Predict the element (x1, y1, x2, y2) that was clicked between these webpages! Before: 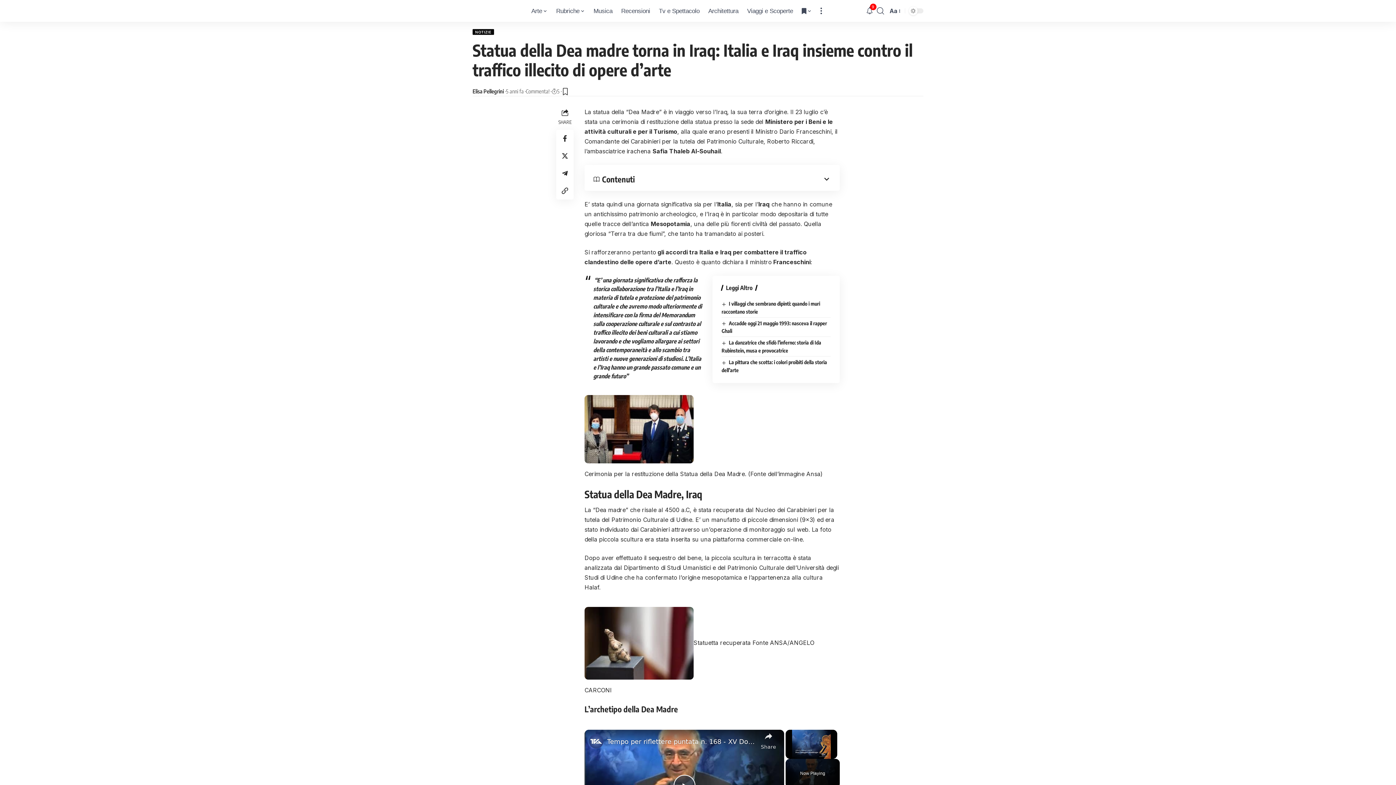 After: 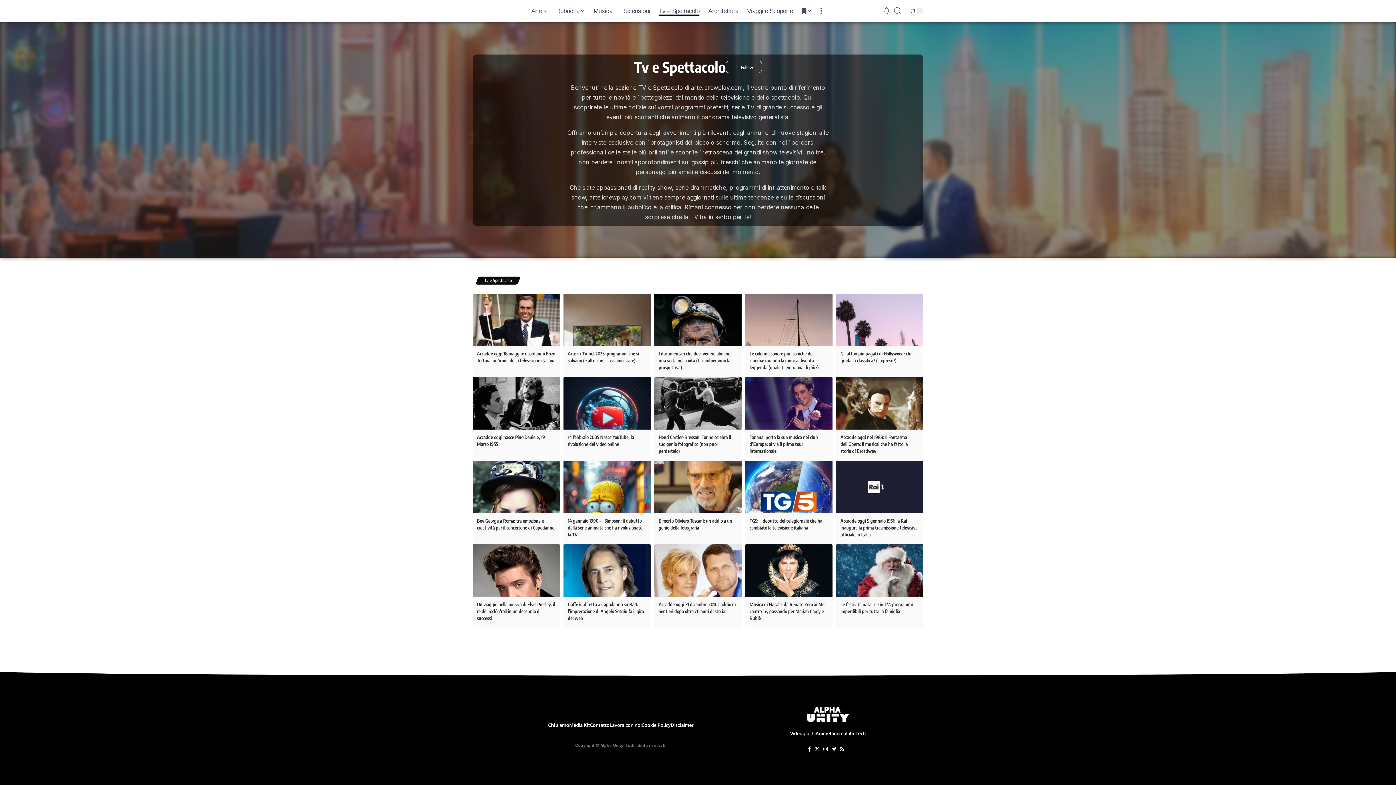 Action: bbox: (654, 0, 704, 21) label: Tv e Spettacolo